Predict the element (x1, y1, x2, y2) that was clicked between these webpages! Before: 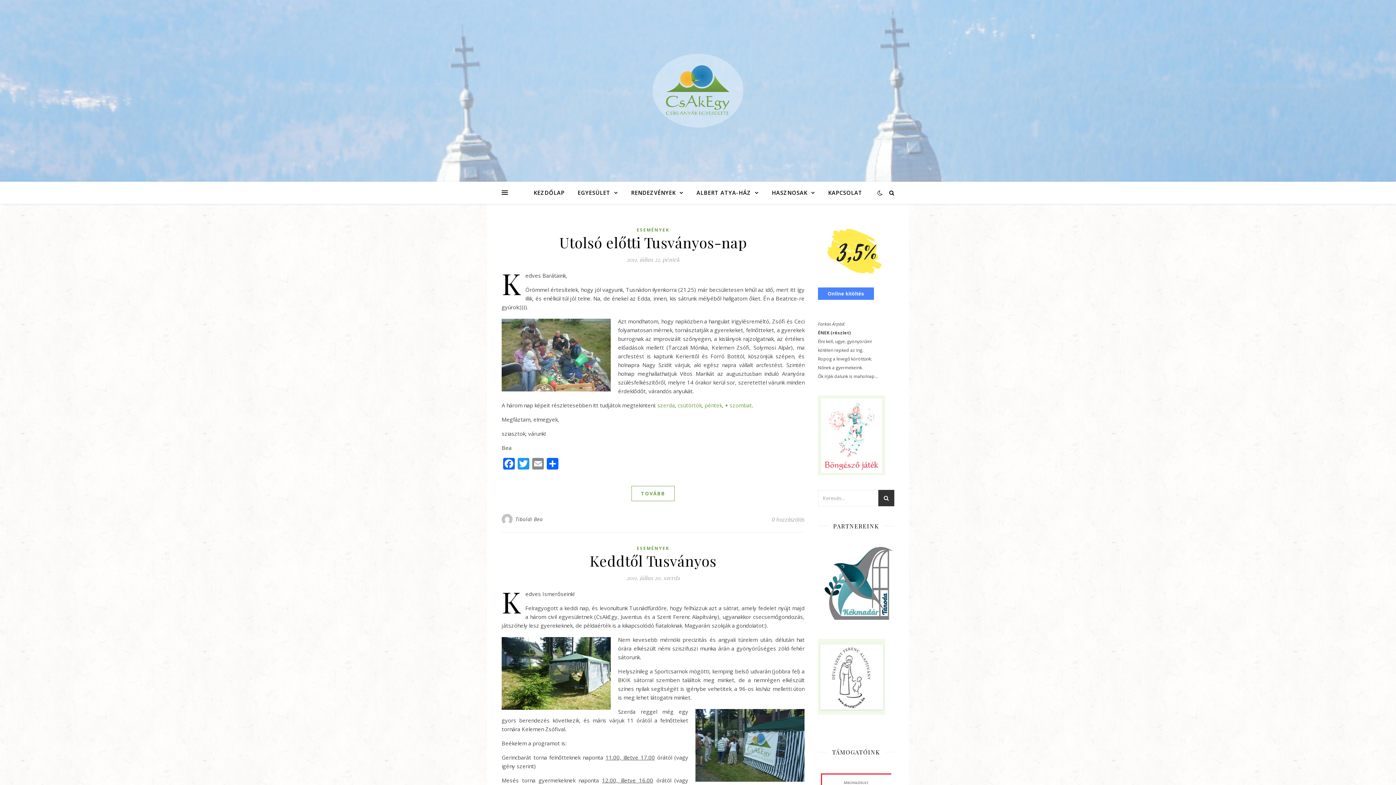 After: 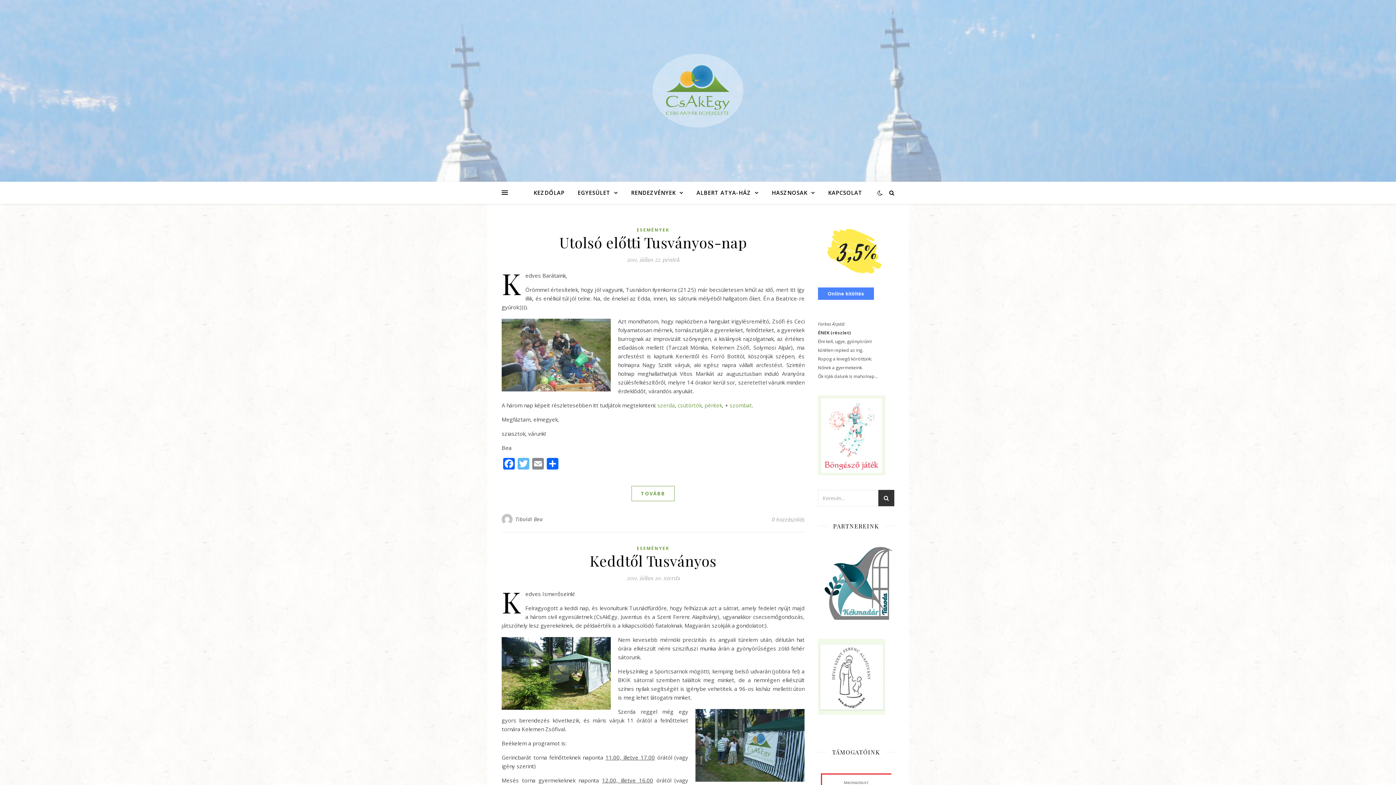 Action: label: Twitter bbox: (516, 458, 530, 471)